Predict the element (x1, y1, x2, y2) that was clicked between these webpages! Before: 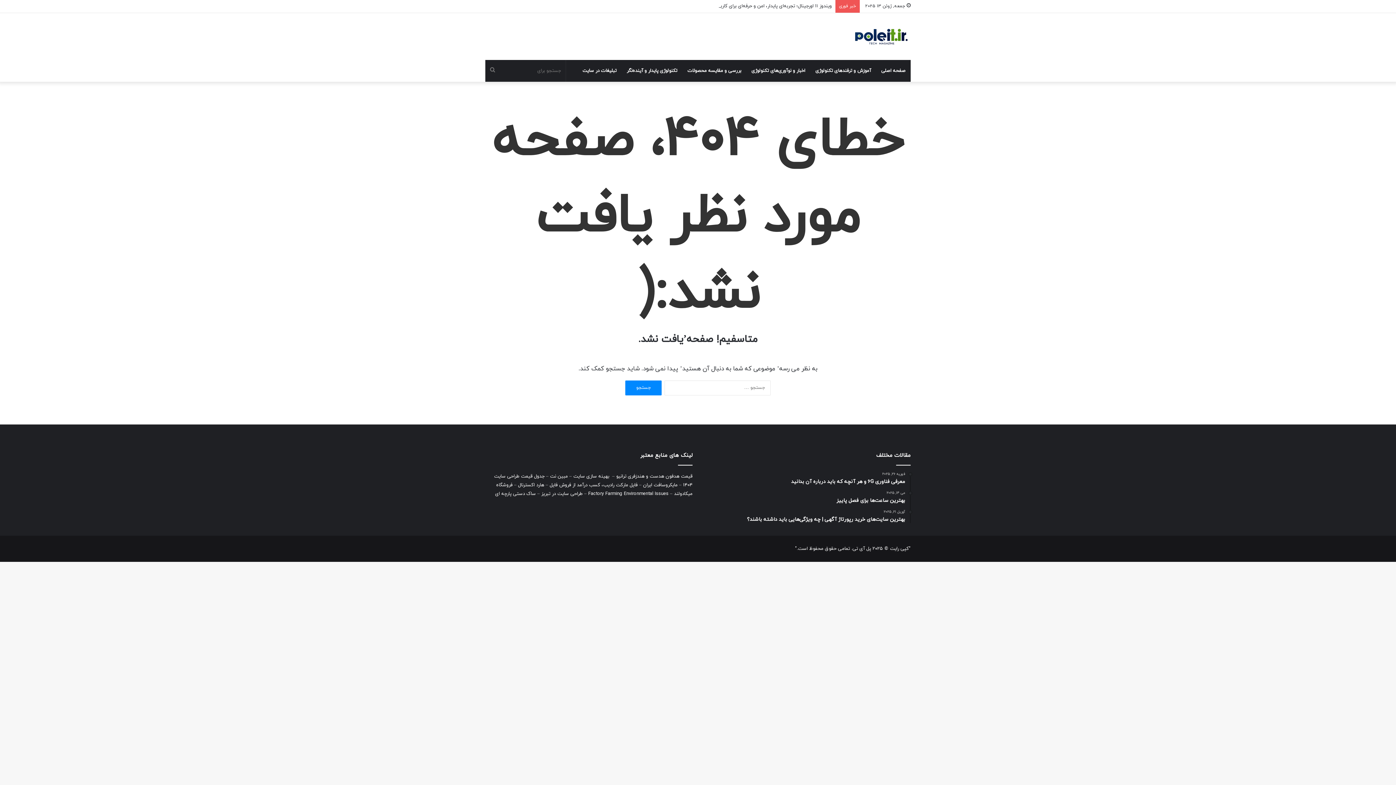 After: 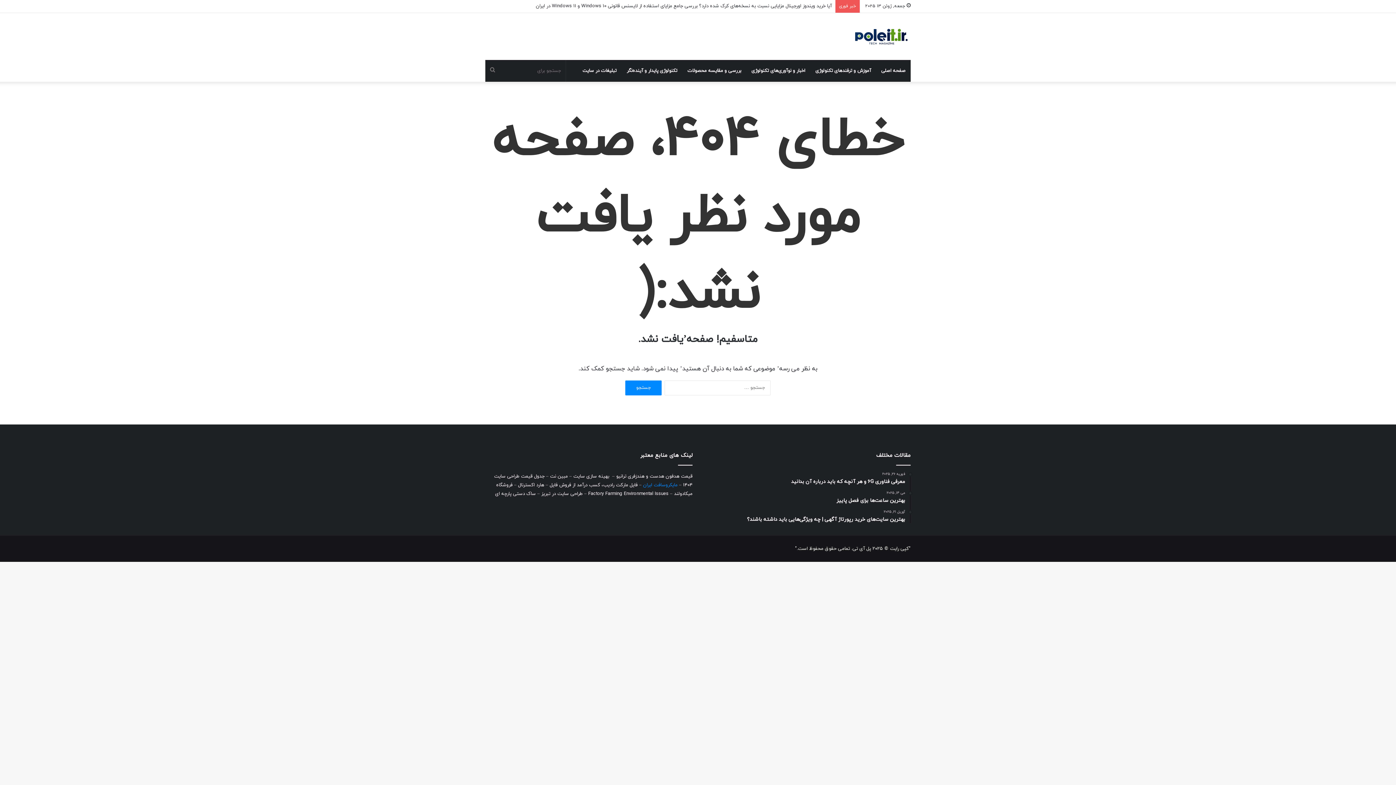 Action: label: مایکروسافت ایران bbox: (643, 482, 677, 488)